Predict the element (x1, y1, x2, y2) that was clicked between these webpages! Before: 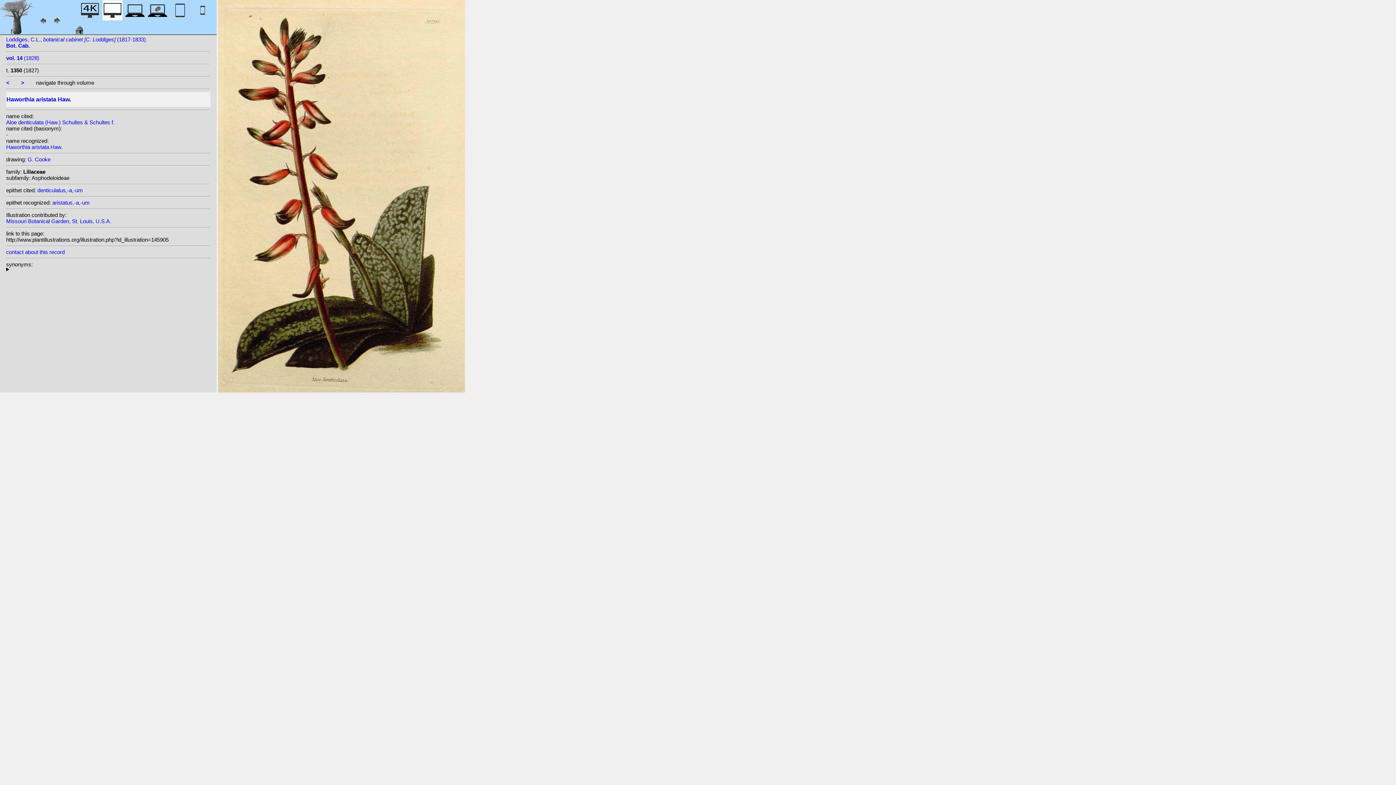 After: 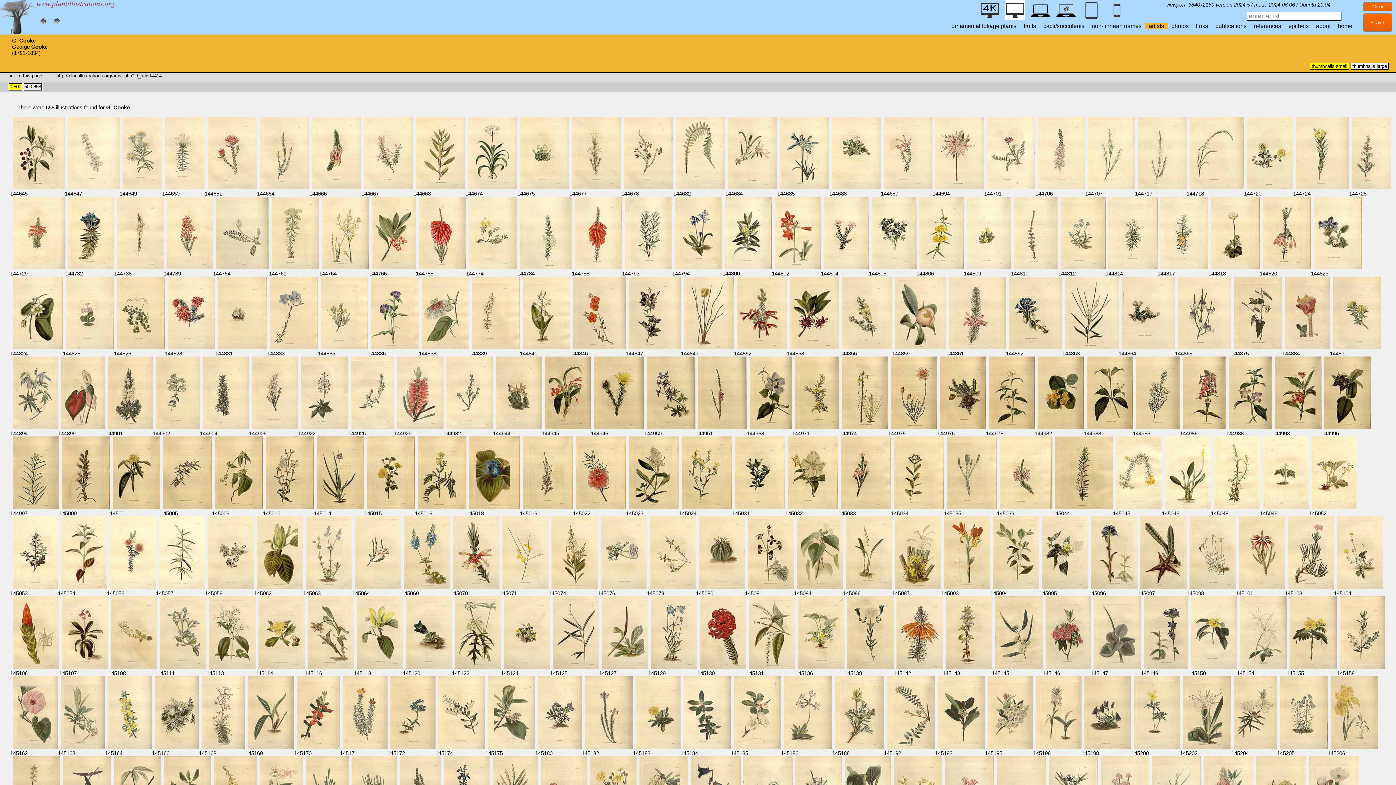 Action: label: G. Cooke bbox: (27, 156, 50, 162)